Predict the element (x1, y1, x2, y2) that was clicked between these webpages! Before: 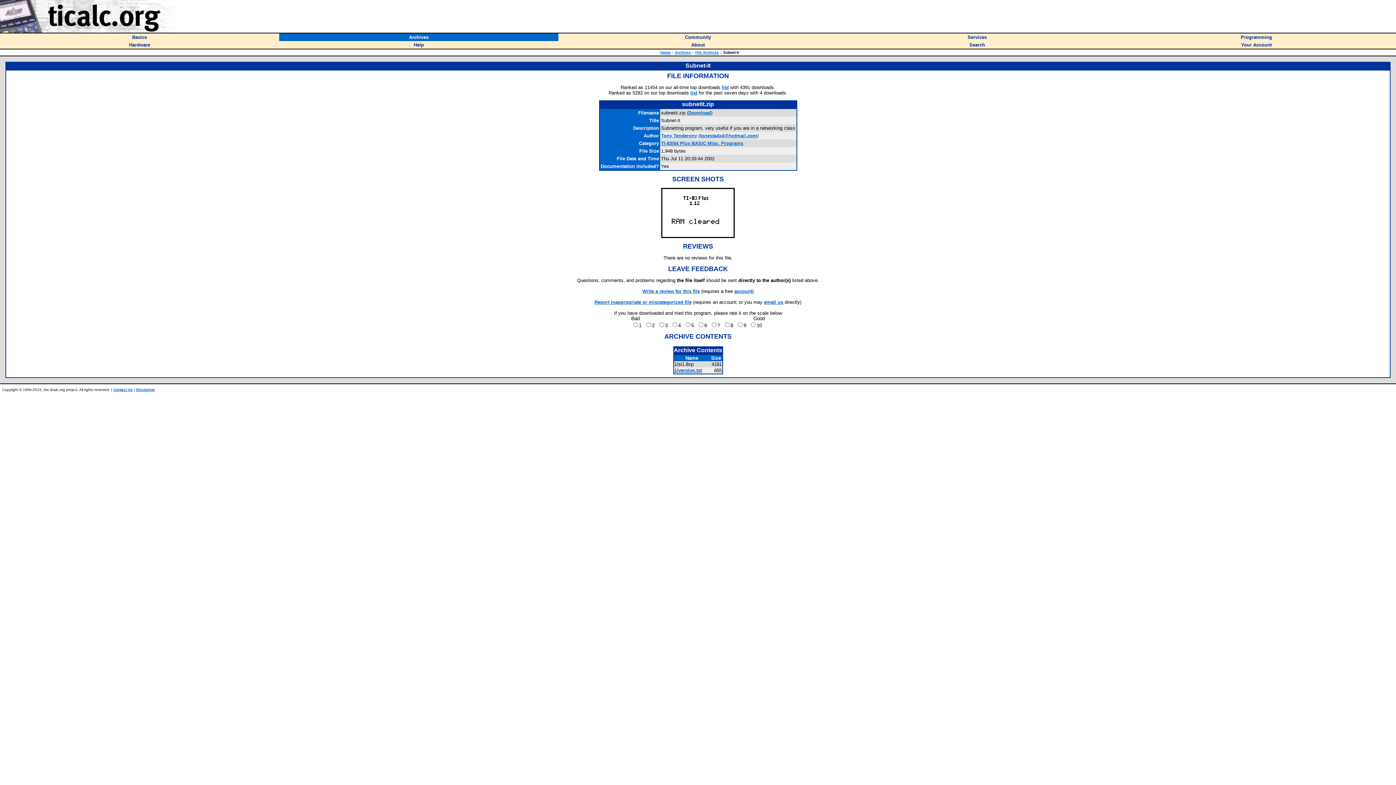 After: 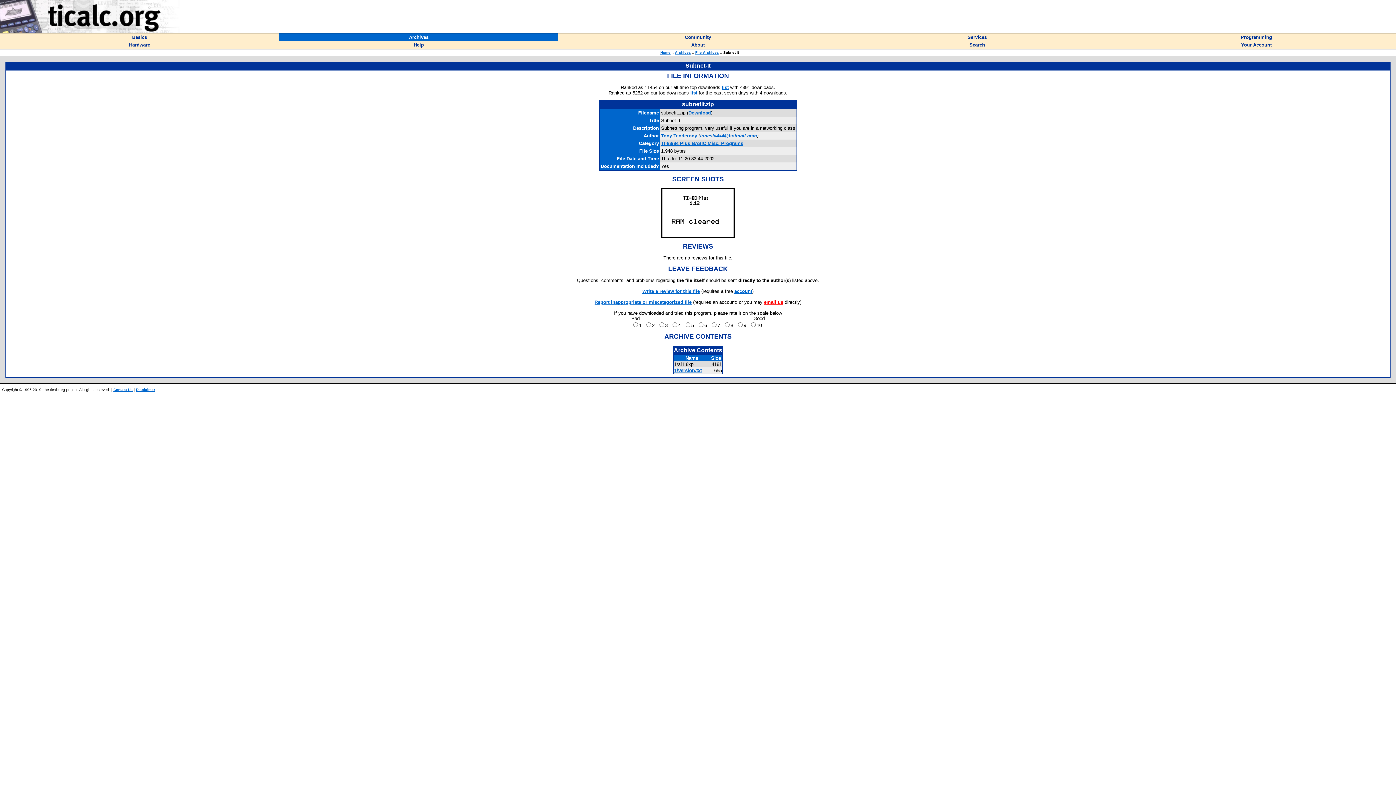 Action: label: email us bbox: (764, 299, 783, 305)